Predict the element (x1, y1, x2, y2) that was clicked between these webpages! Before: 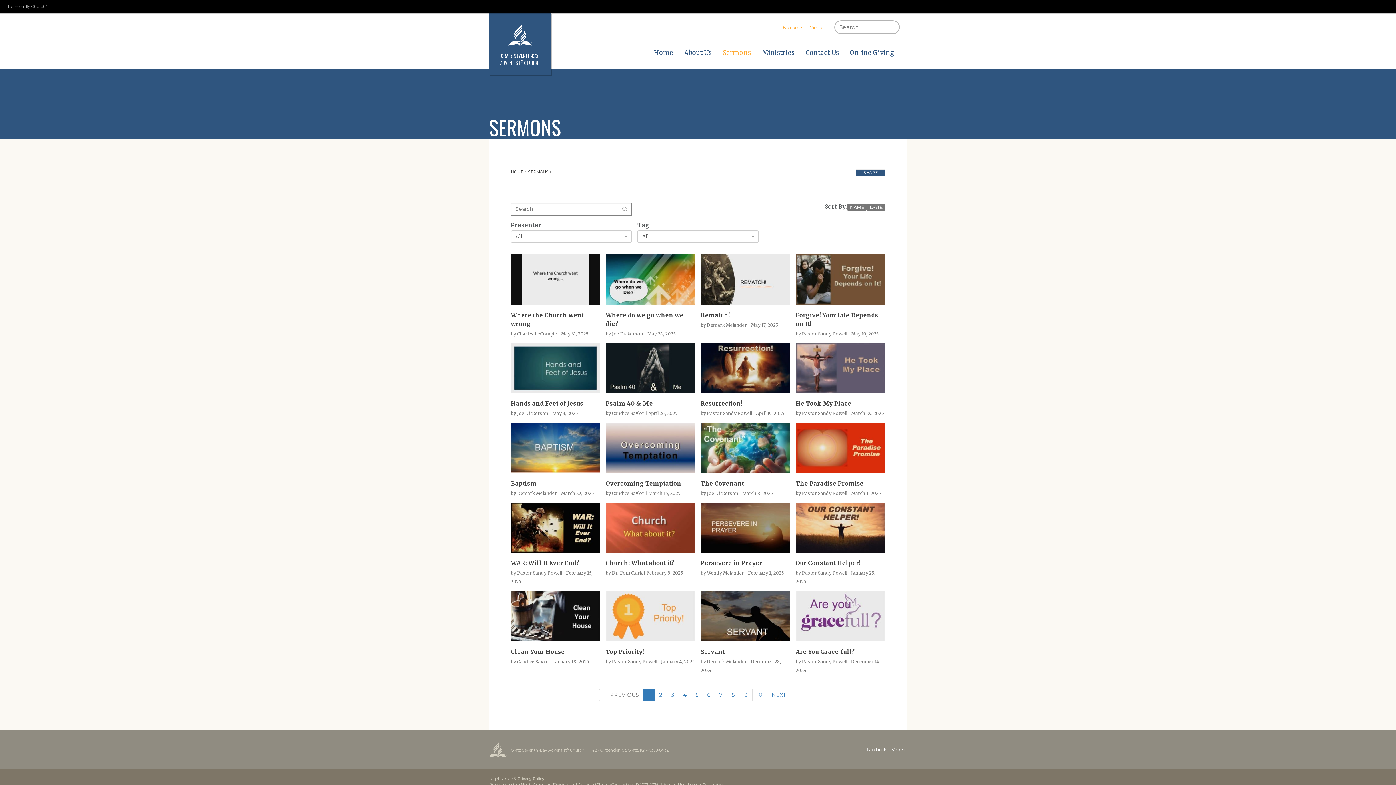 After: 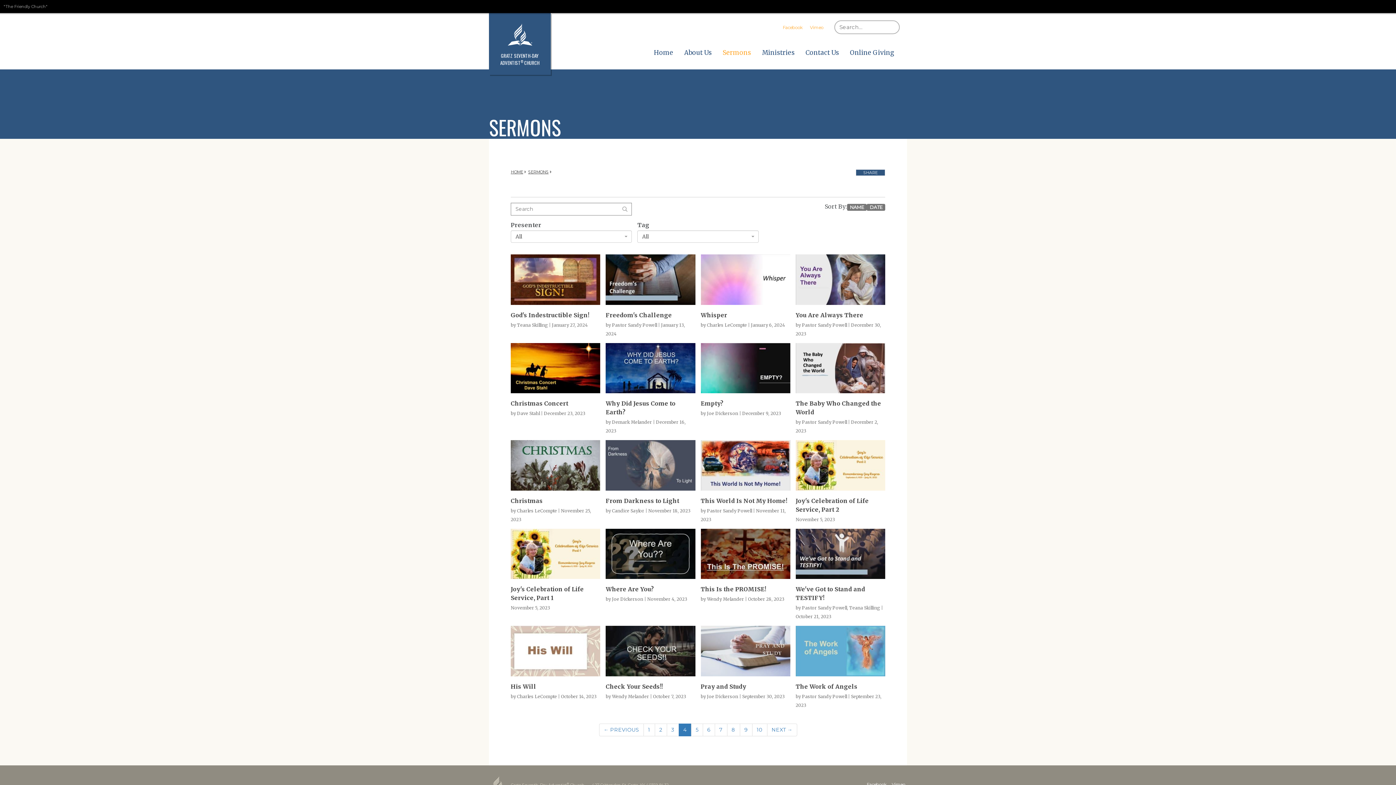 Action: bbox: (678, 557, 691, 570) label: 4